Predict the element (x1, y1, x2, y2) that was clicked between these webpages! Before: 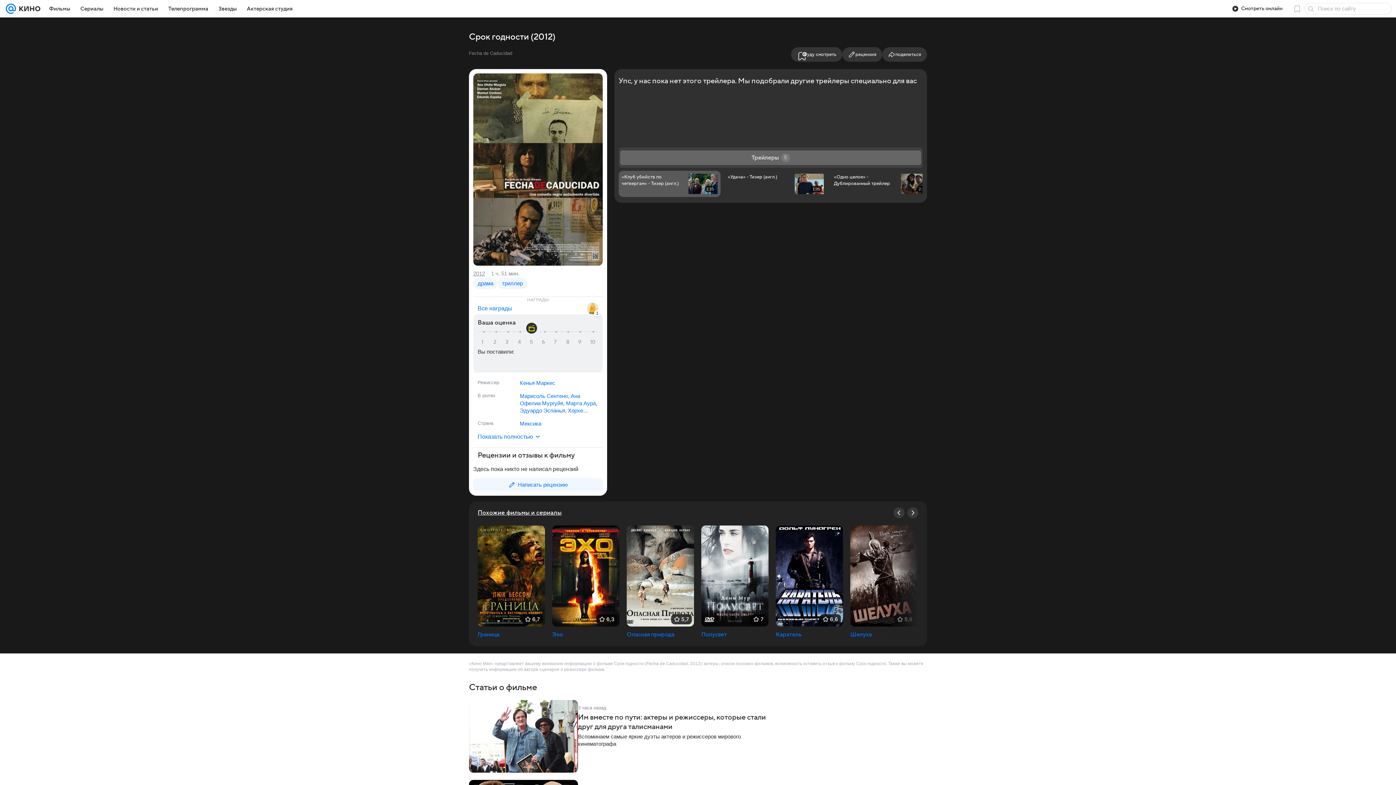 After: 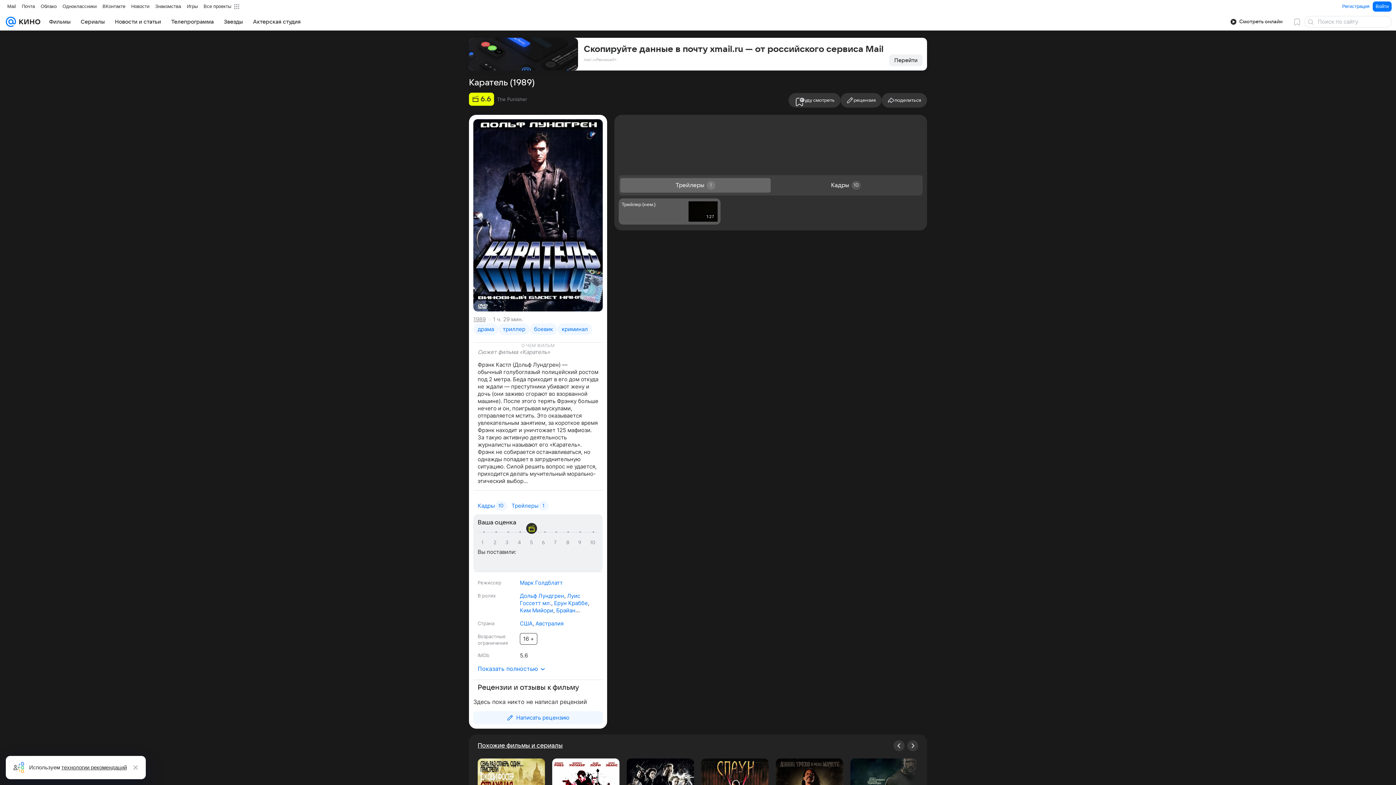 Action: bbox: (776, 631, 801, 638) label: Каратель